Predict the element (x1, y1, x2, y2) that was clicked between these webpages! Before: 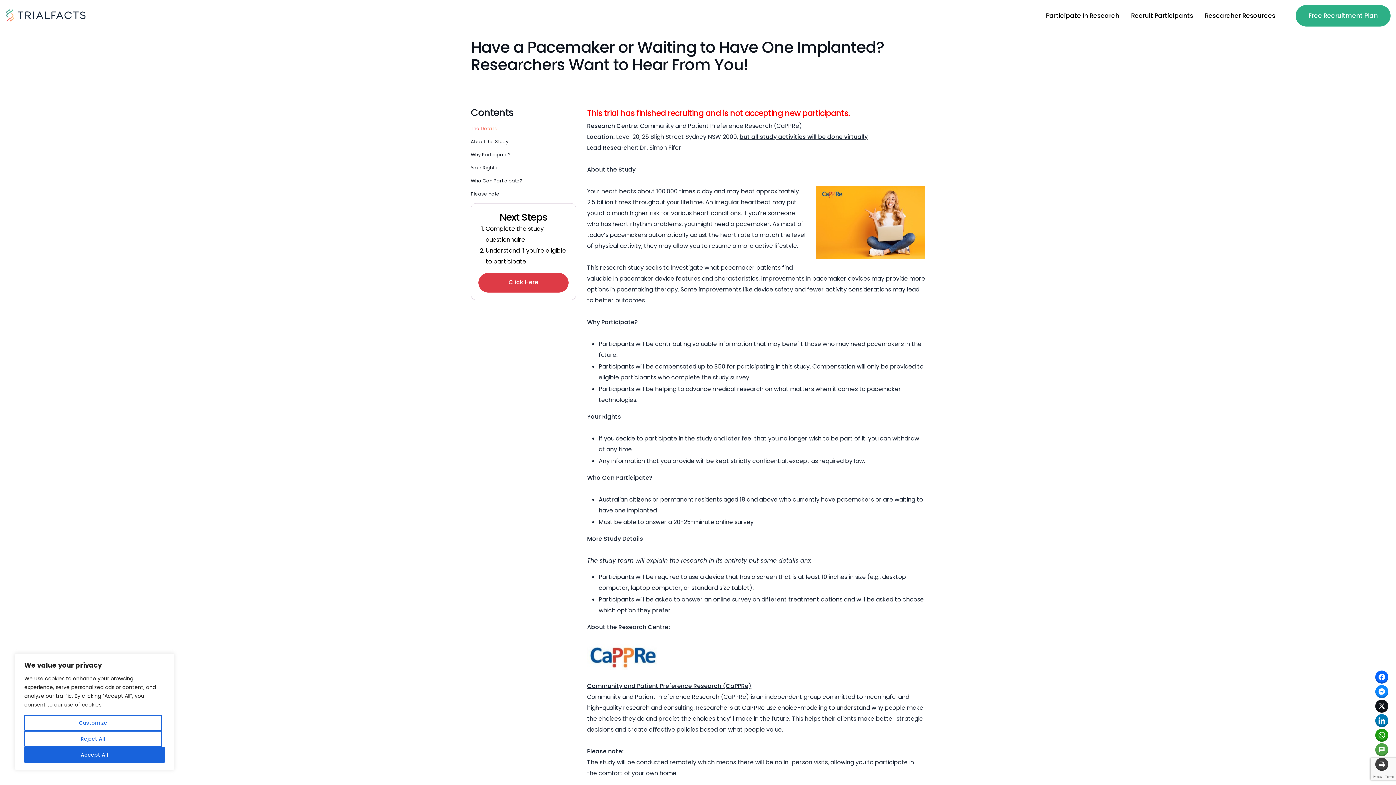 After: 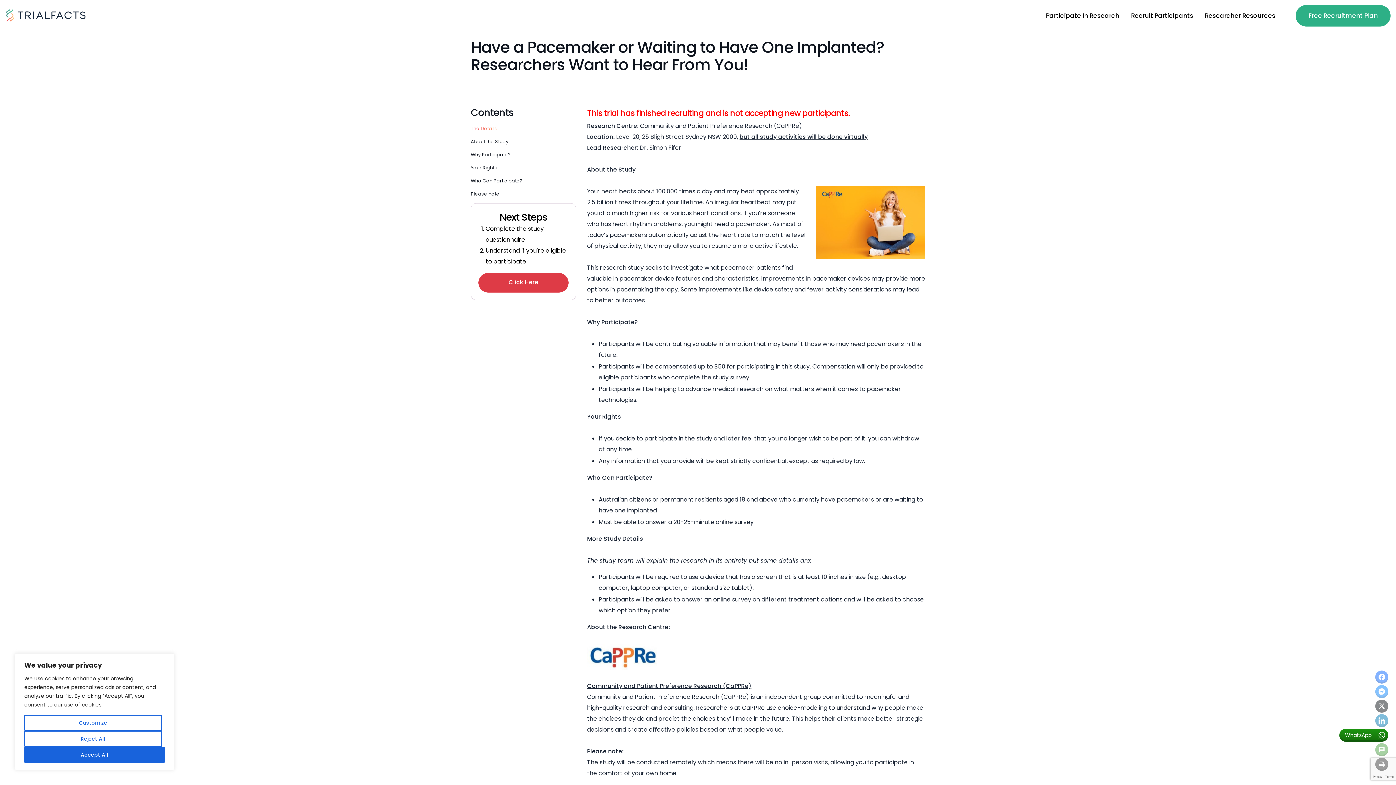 Action: bbox: (1375, 729, 1388, 742)